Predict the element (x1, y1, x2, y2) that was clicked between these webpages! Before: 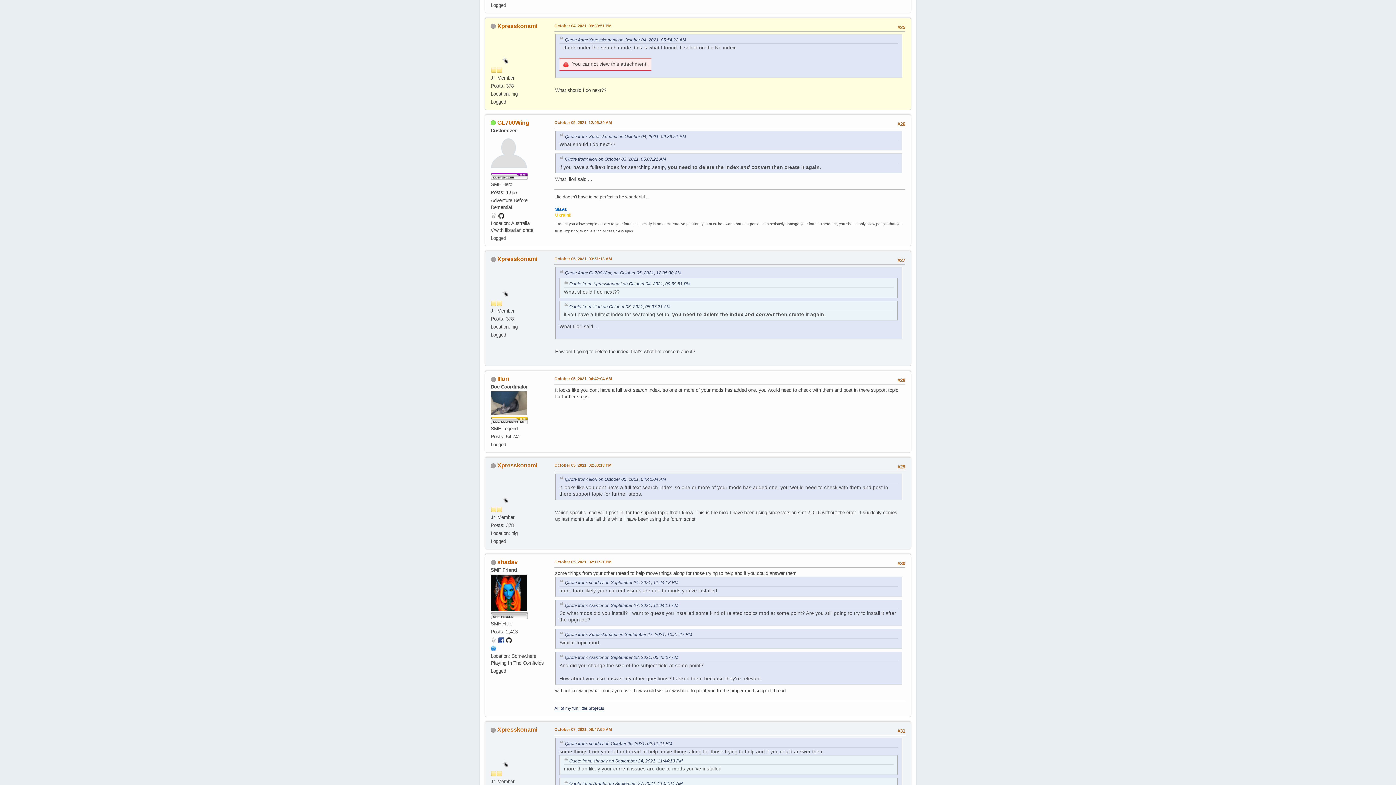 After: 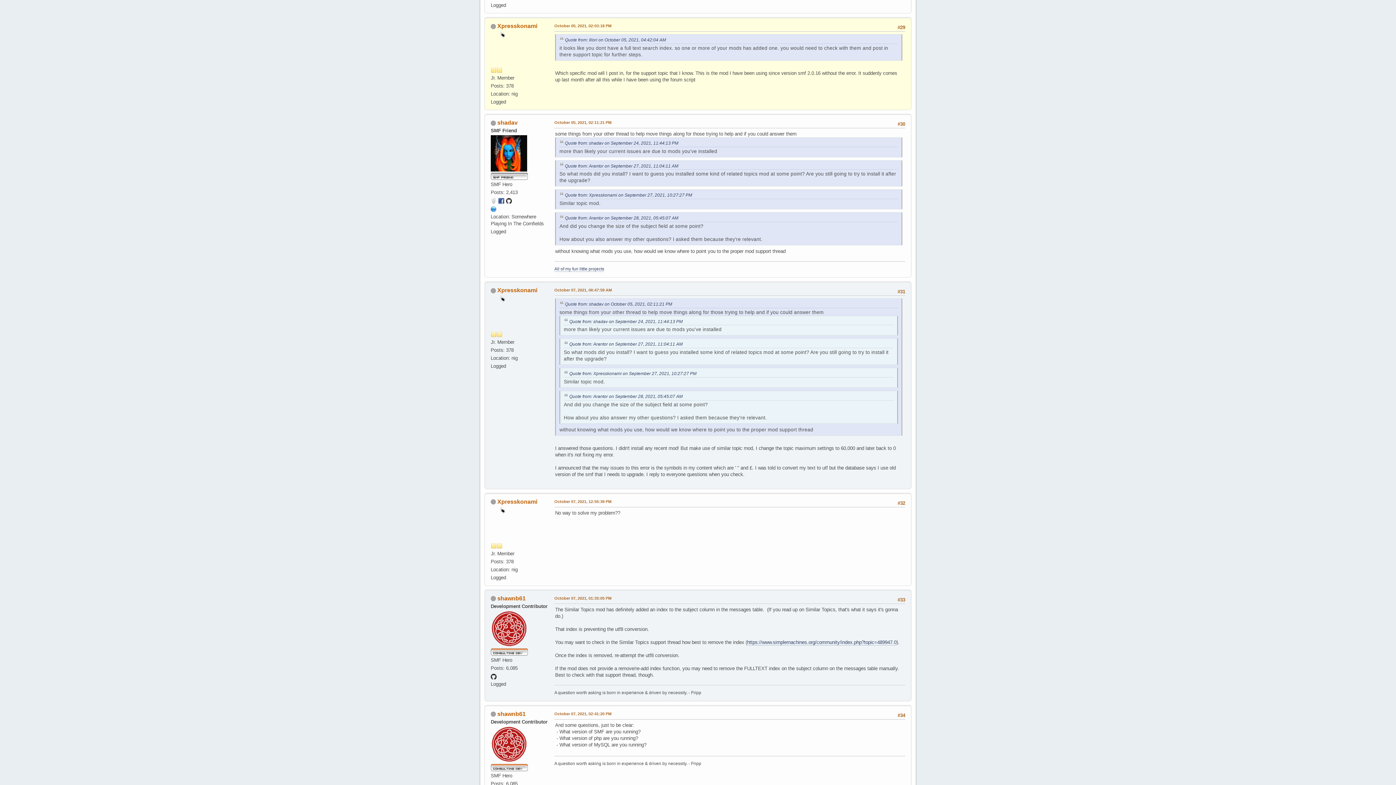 Action: label: October 05, 2021, 02:03:18 PM bbox: (554, 462, 611, 468)